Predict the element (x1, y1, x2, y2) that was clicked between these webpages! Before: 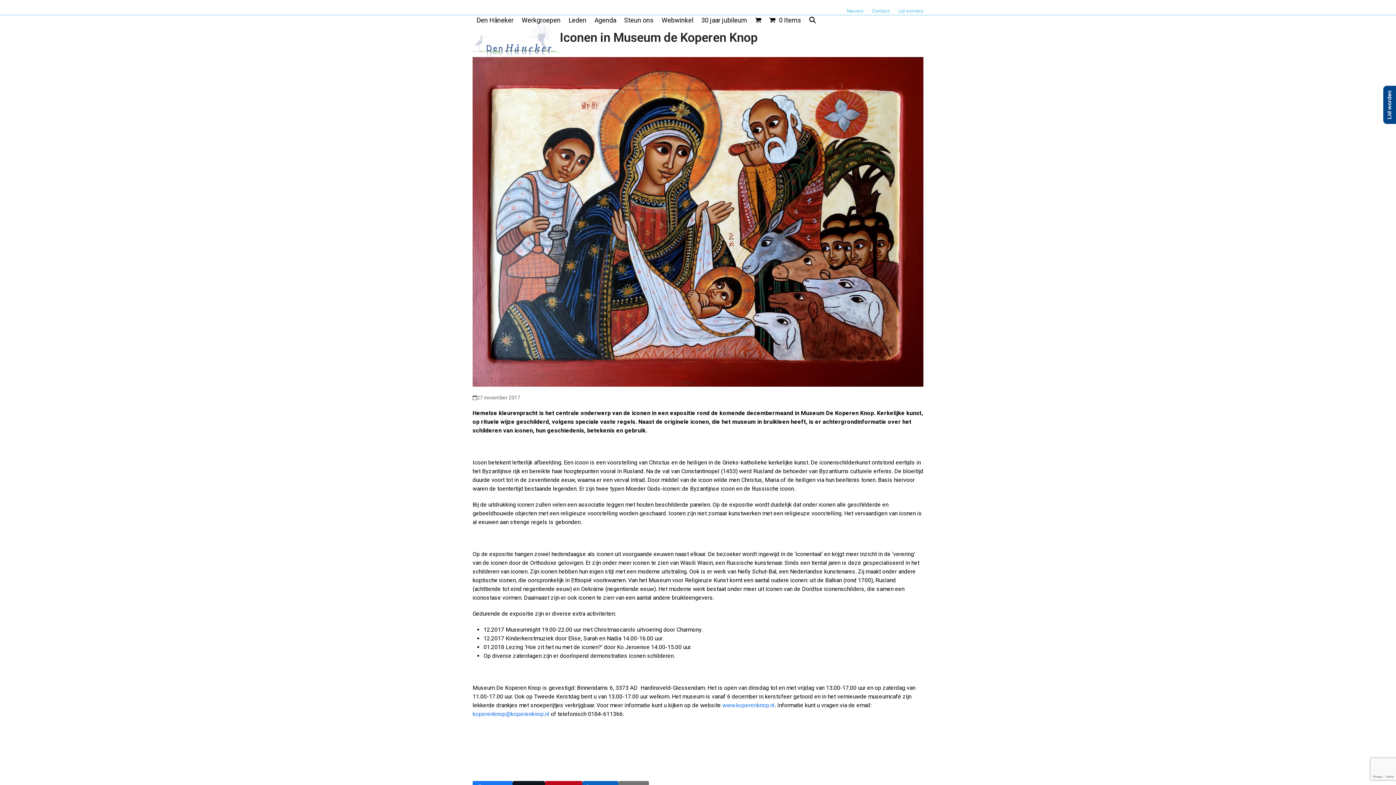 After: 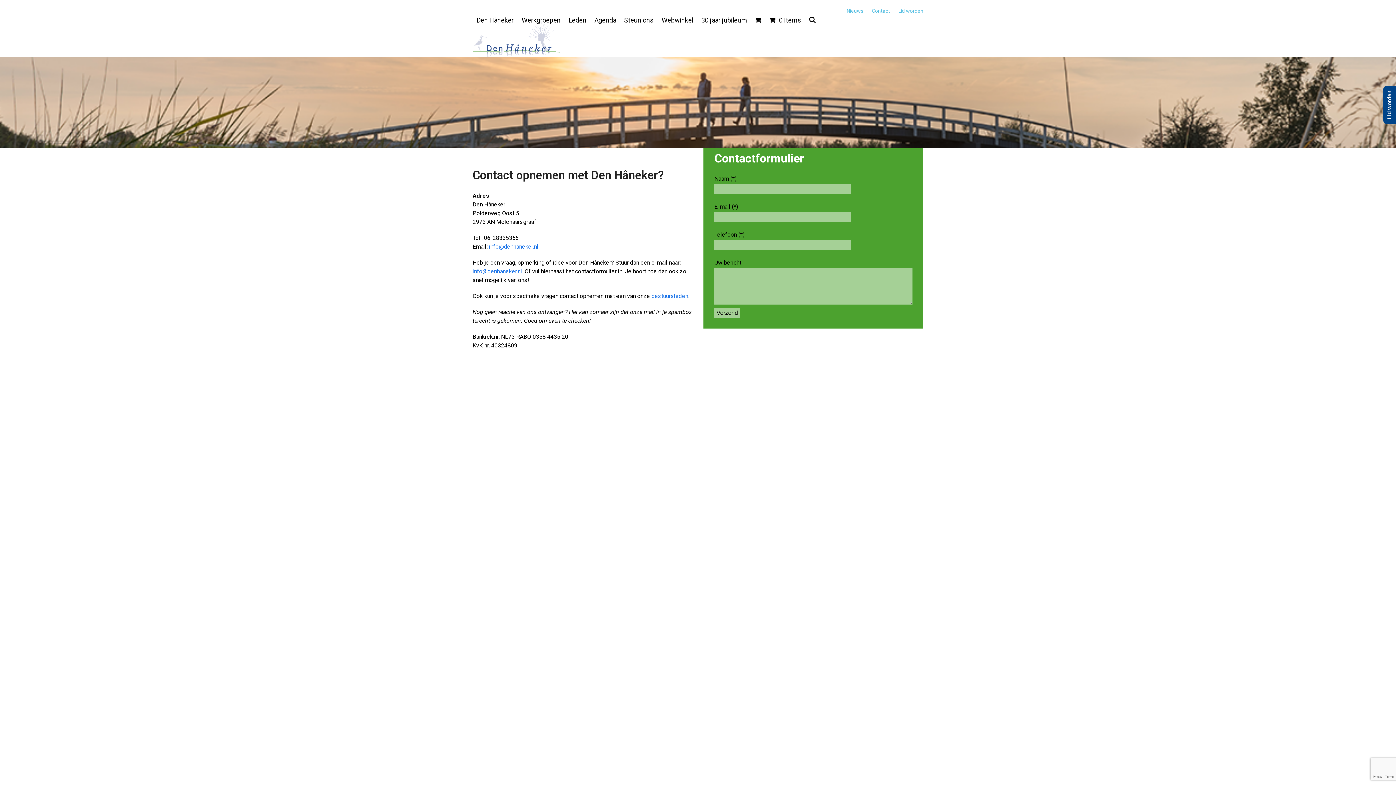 Action: bbox: (872, 8, 890, 13) label: Contact